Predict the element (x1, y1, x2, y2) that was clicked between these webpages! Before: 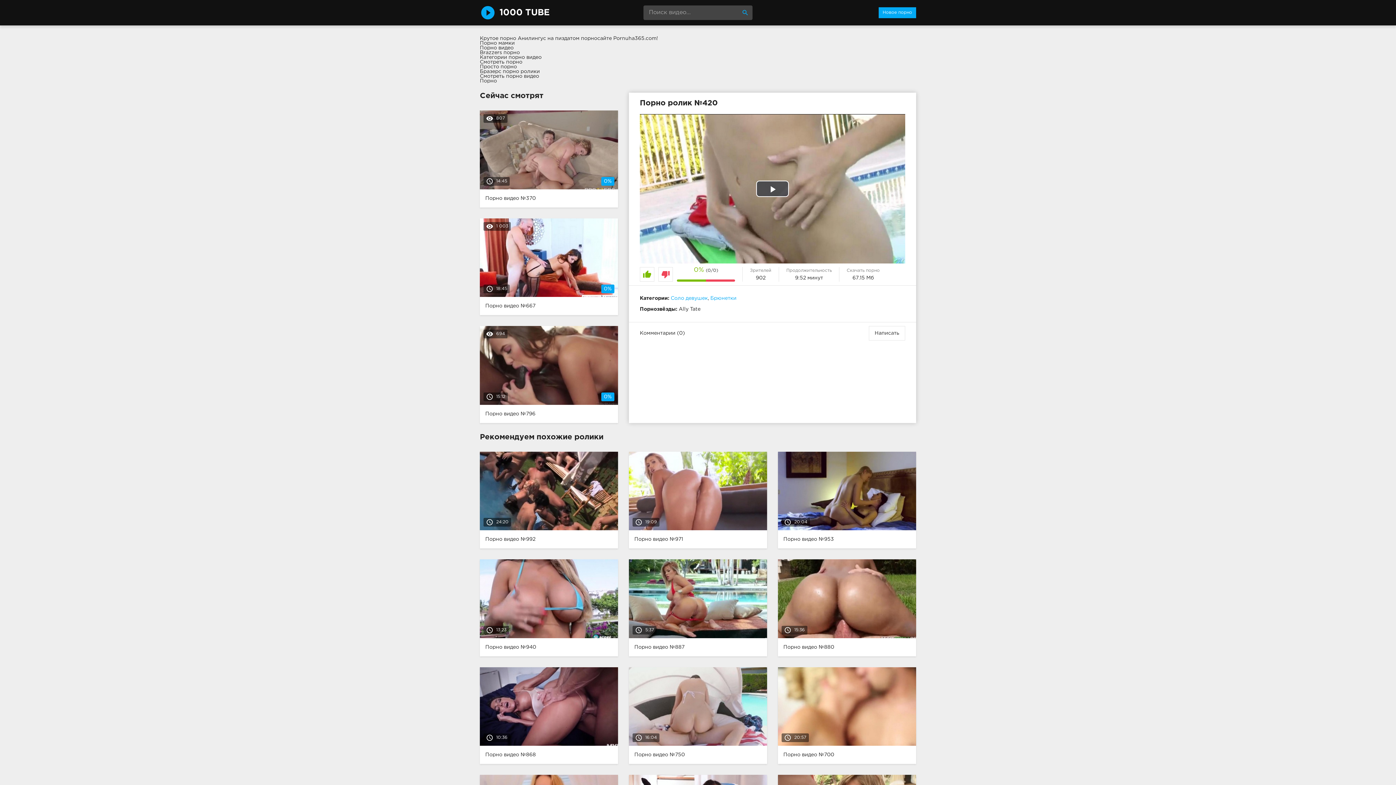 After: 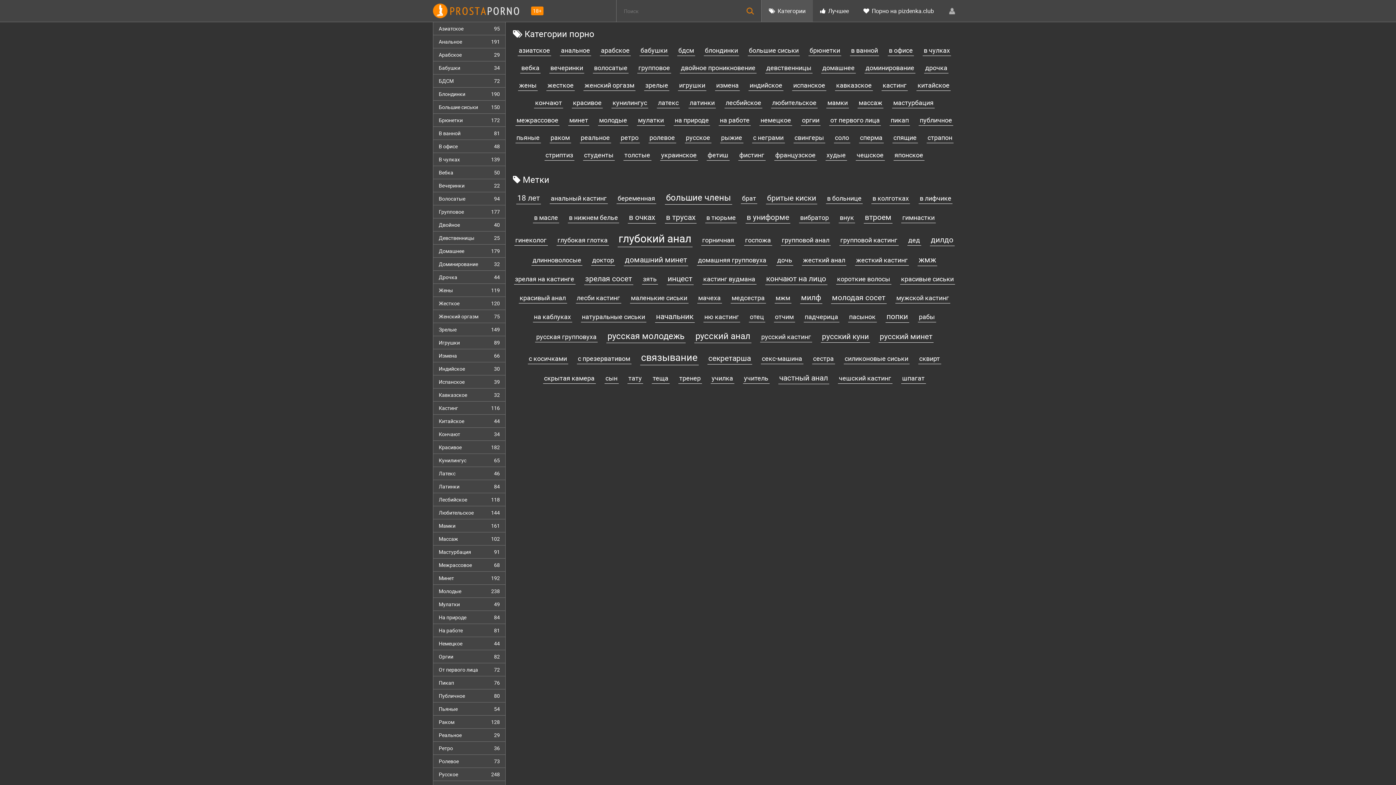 Action: label: Категории порно видео bbox: (480, 55, 541, 59)